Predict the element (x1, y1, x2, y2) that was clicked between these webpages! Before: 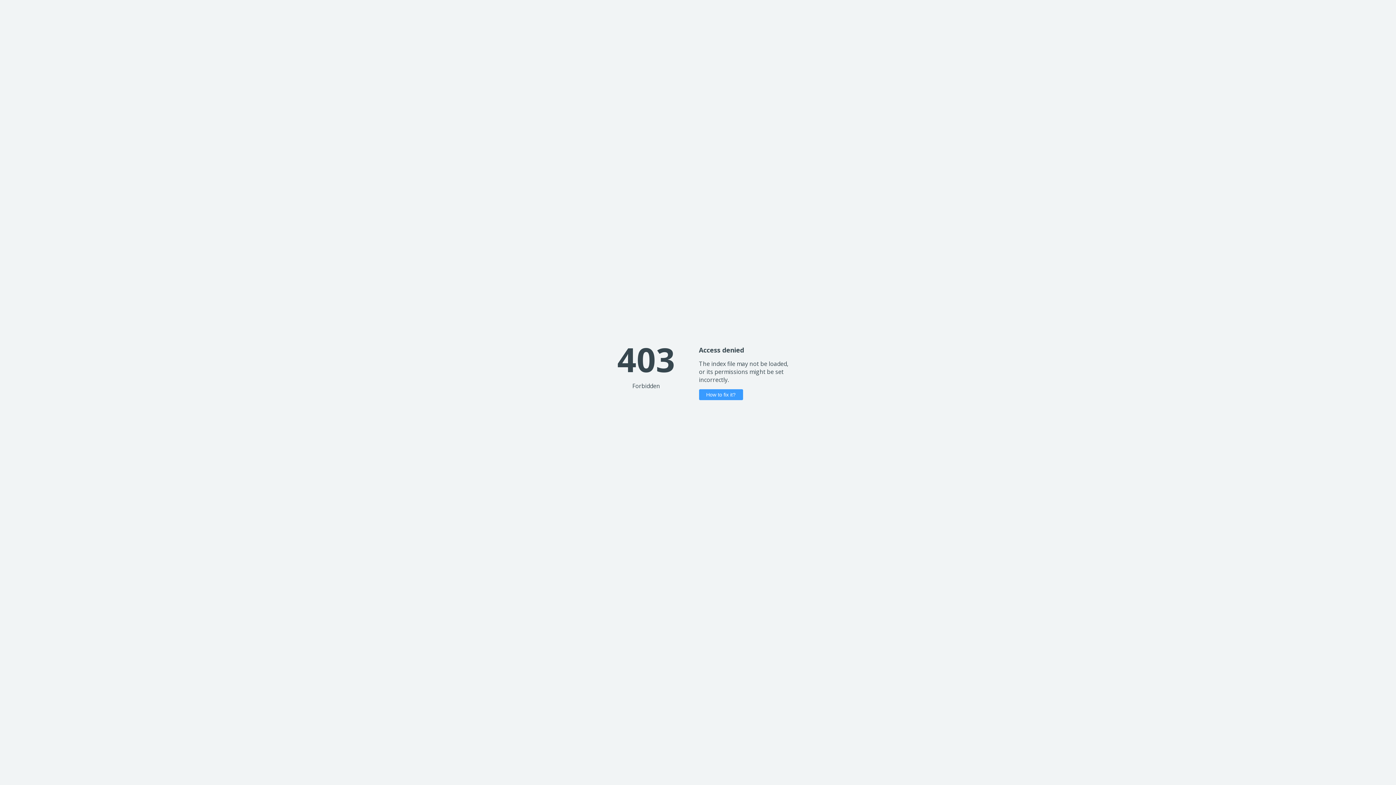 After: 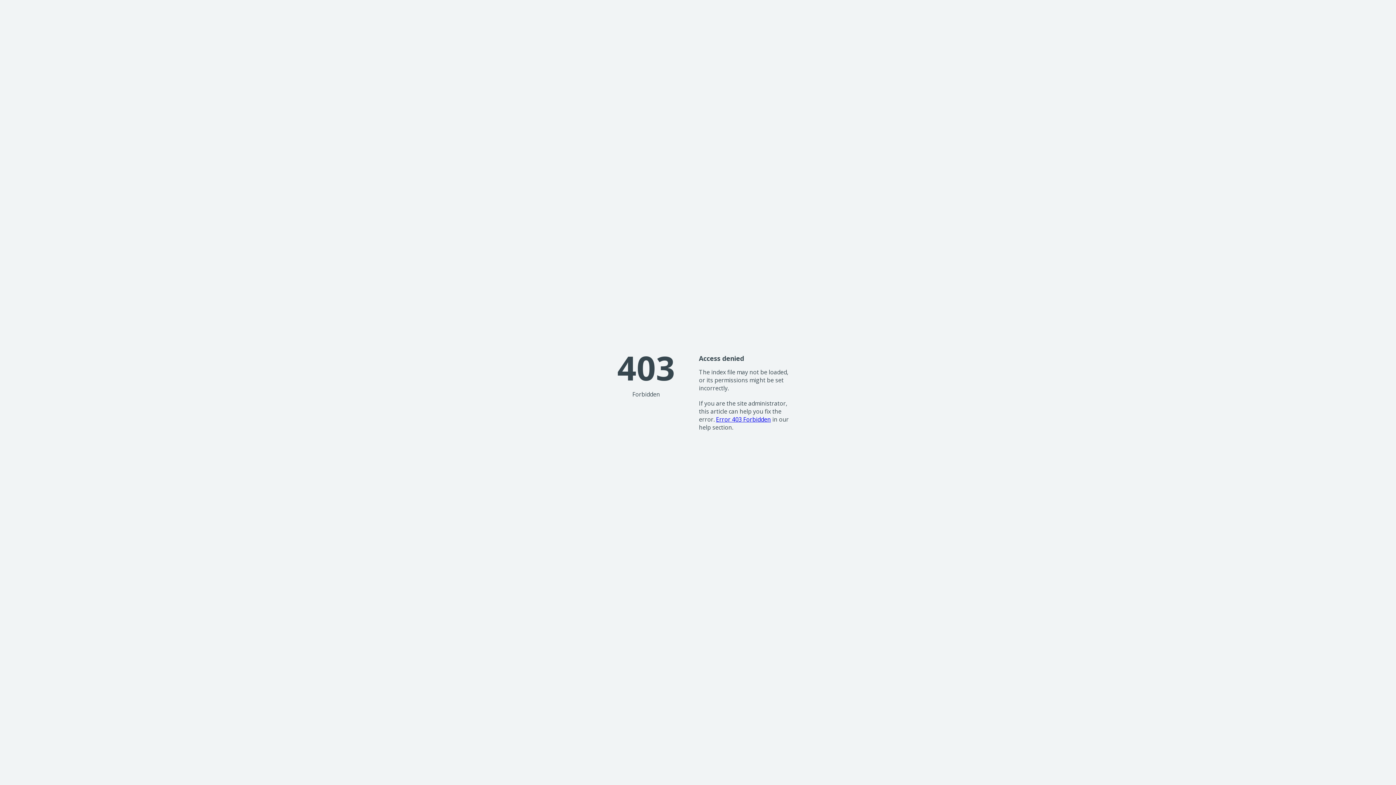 Action: bbox: (699, 389, 743, 400) label: How to fix it?